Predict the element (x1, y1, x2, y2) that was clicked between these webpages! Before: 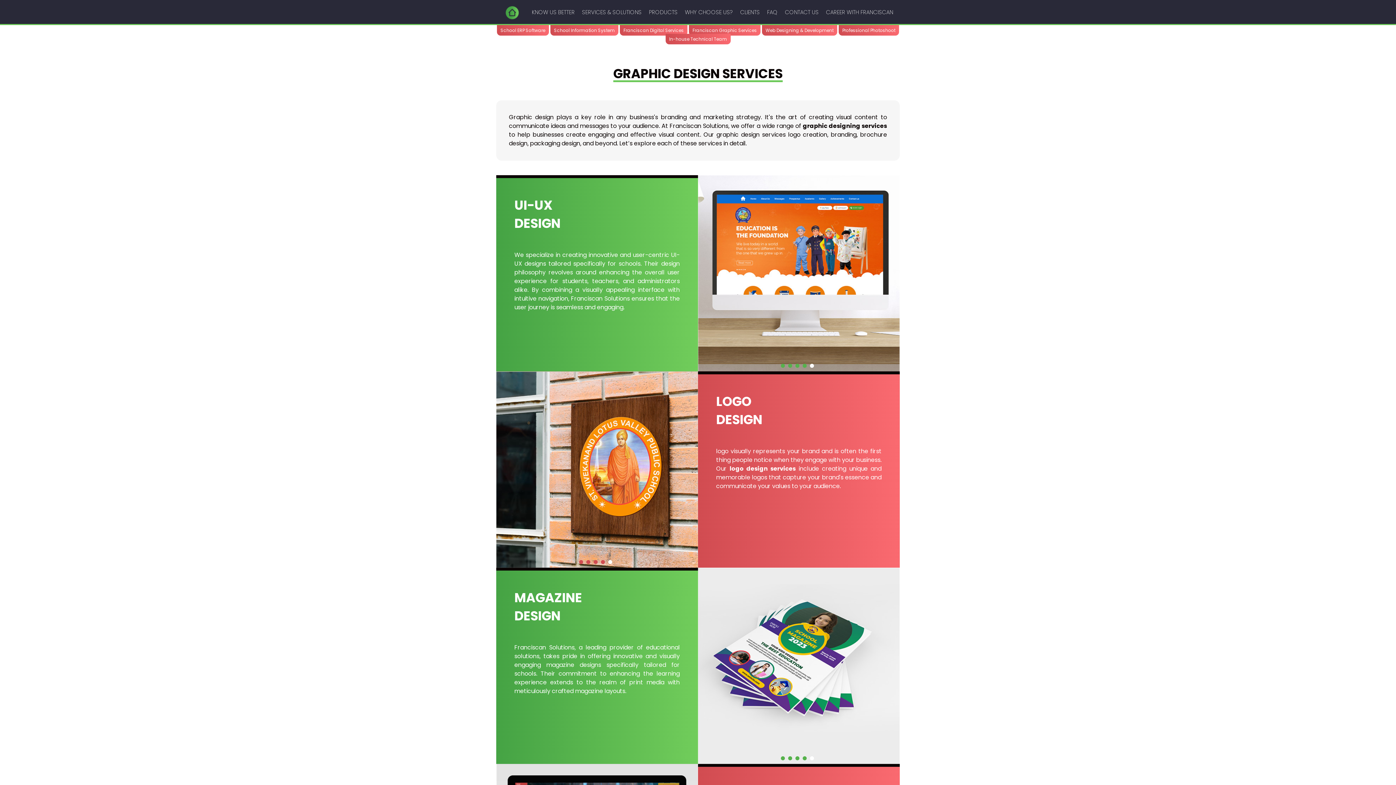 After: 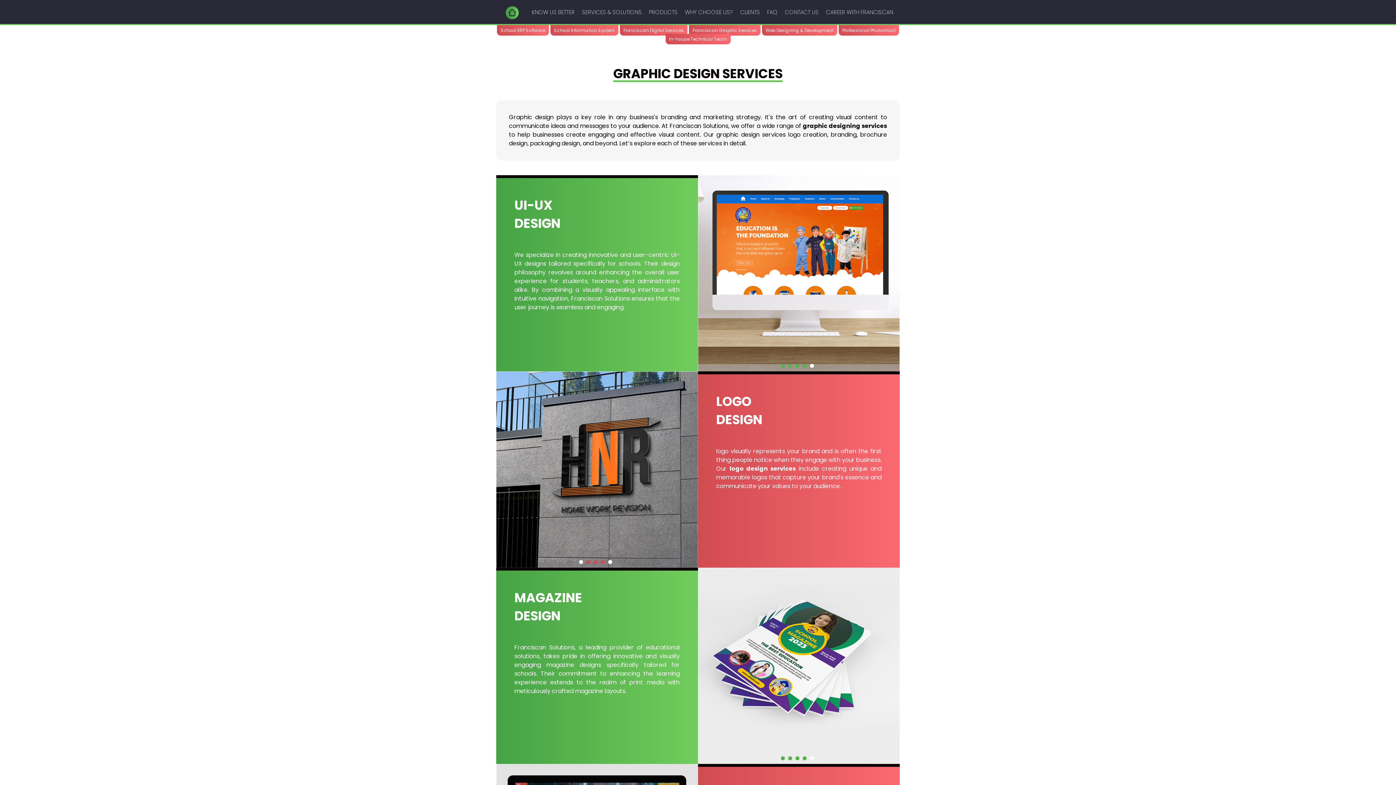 Action: bbox: (608, 560, 615, 567) label: 5